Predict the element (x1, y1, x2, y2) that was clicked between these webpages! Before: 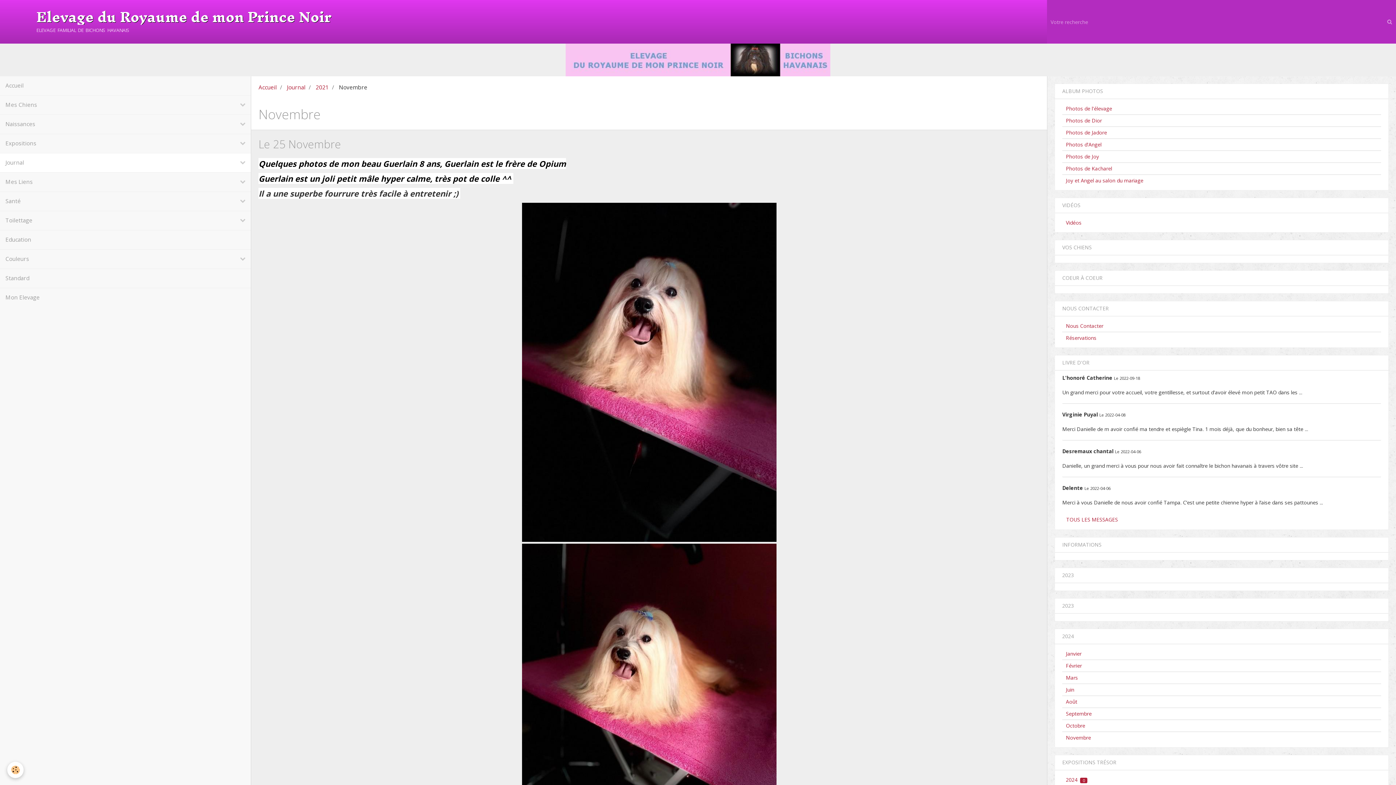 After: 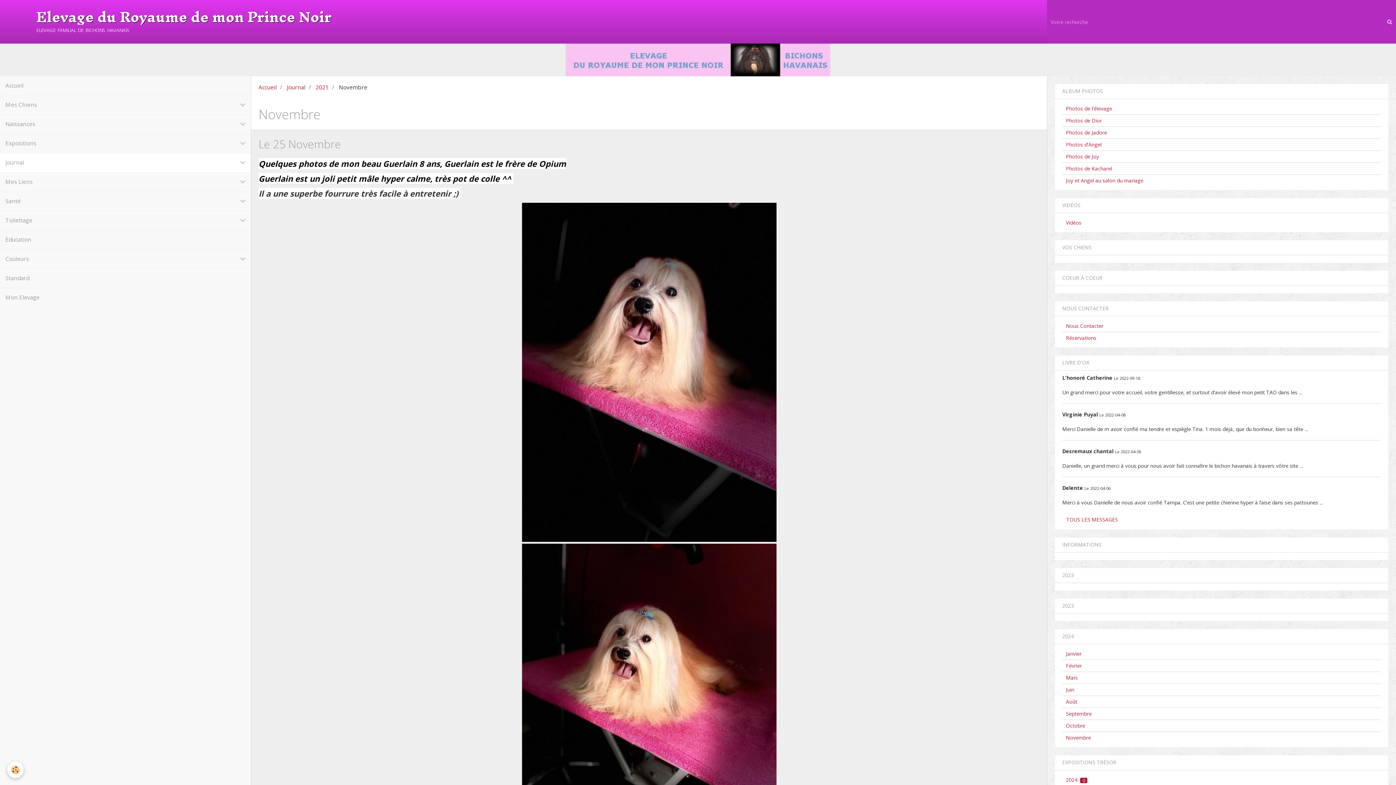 Action: bbox: (1383, 0, 1396, 43)